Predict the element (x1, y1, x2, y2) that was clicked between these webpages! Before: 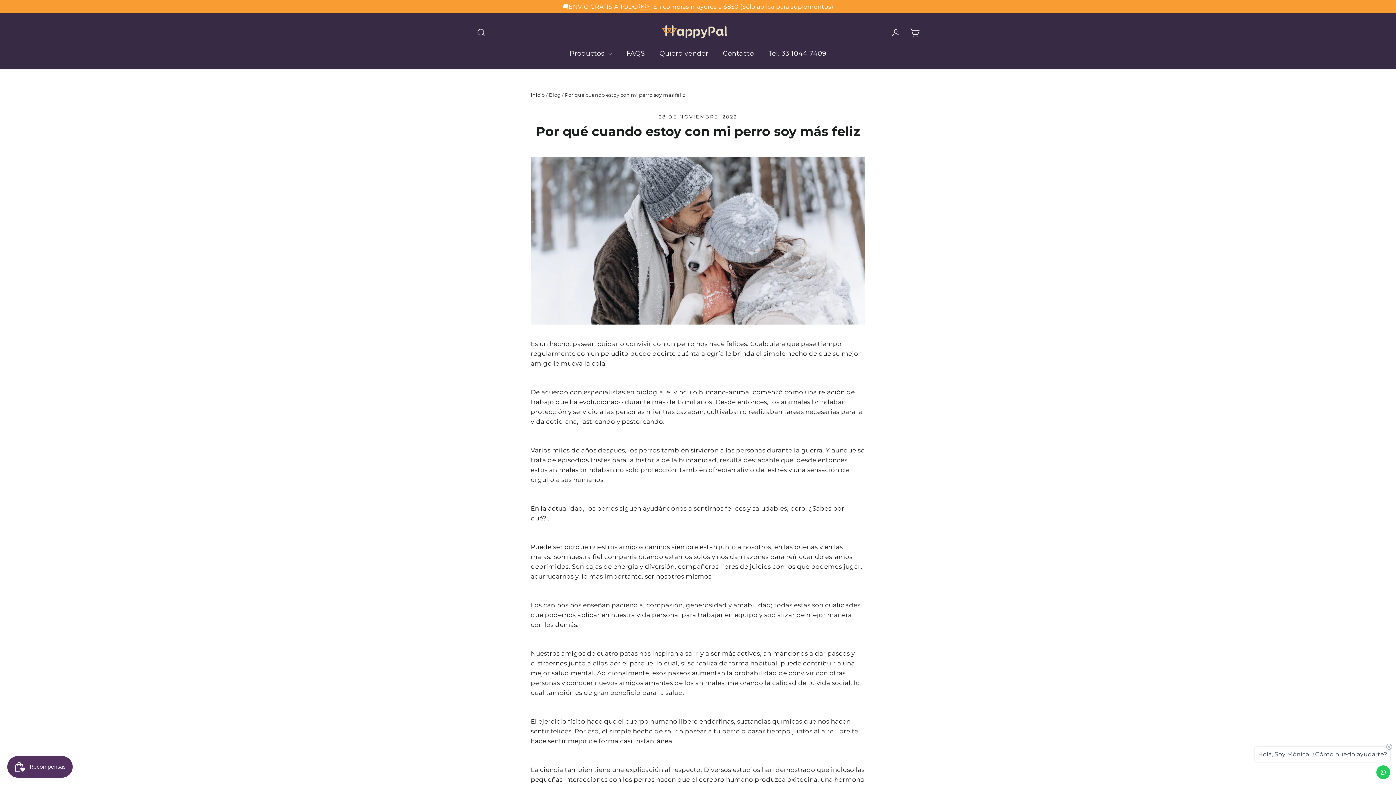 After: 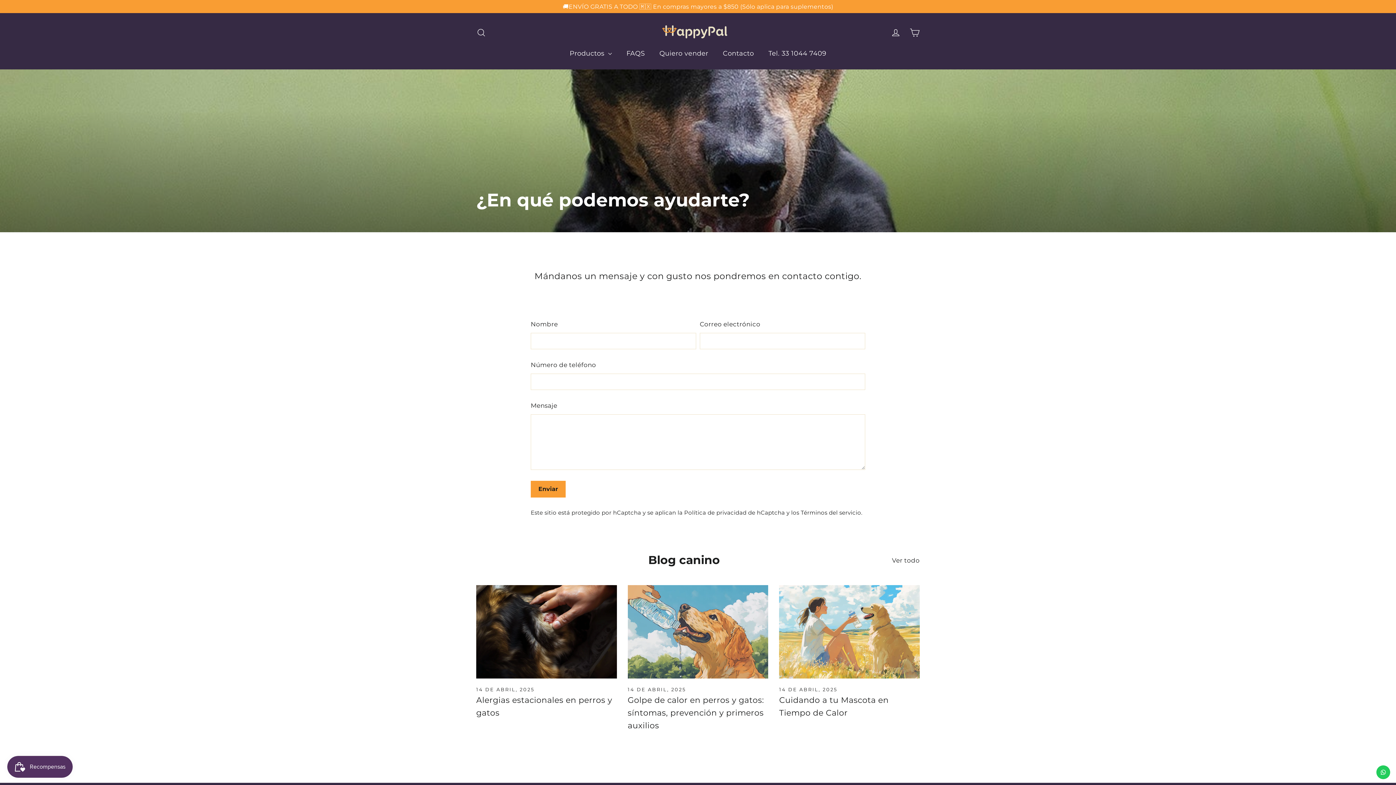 Action: label: Contacto bbox: (715, 44, 761, 62)